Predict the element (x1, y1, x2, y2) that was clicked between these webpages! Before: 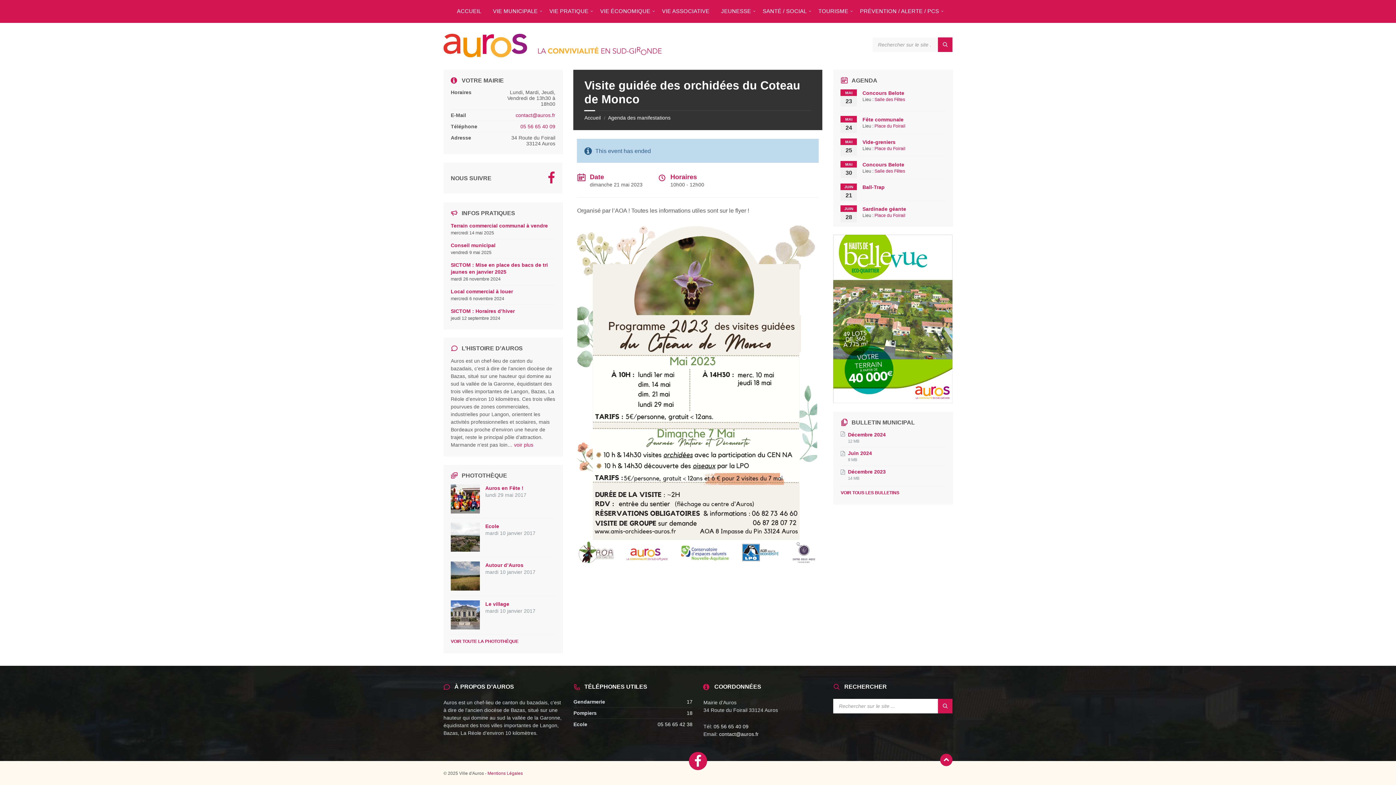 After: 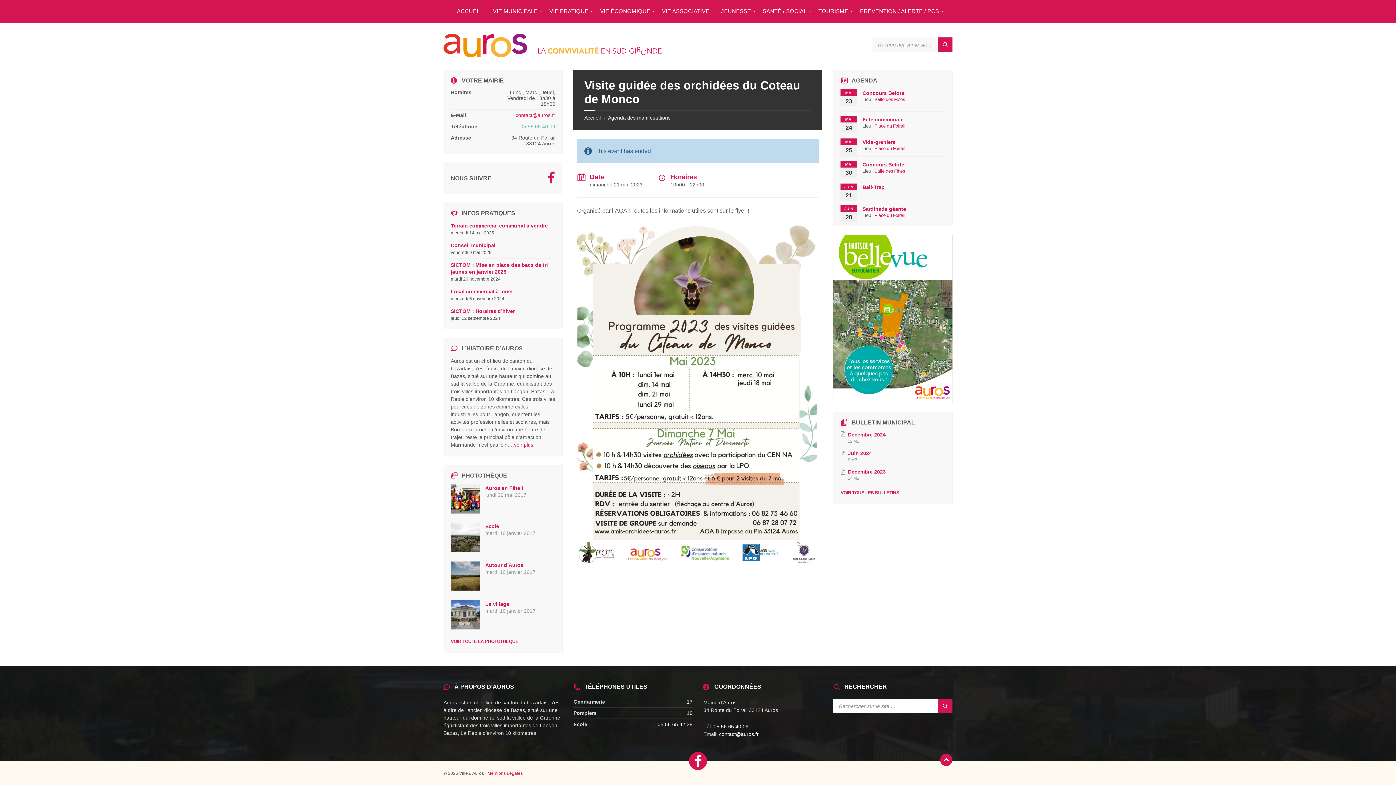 Action: label: 05 56 65 40 09 bbox: (520, 123, 555, 129)